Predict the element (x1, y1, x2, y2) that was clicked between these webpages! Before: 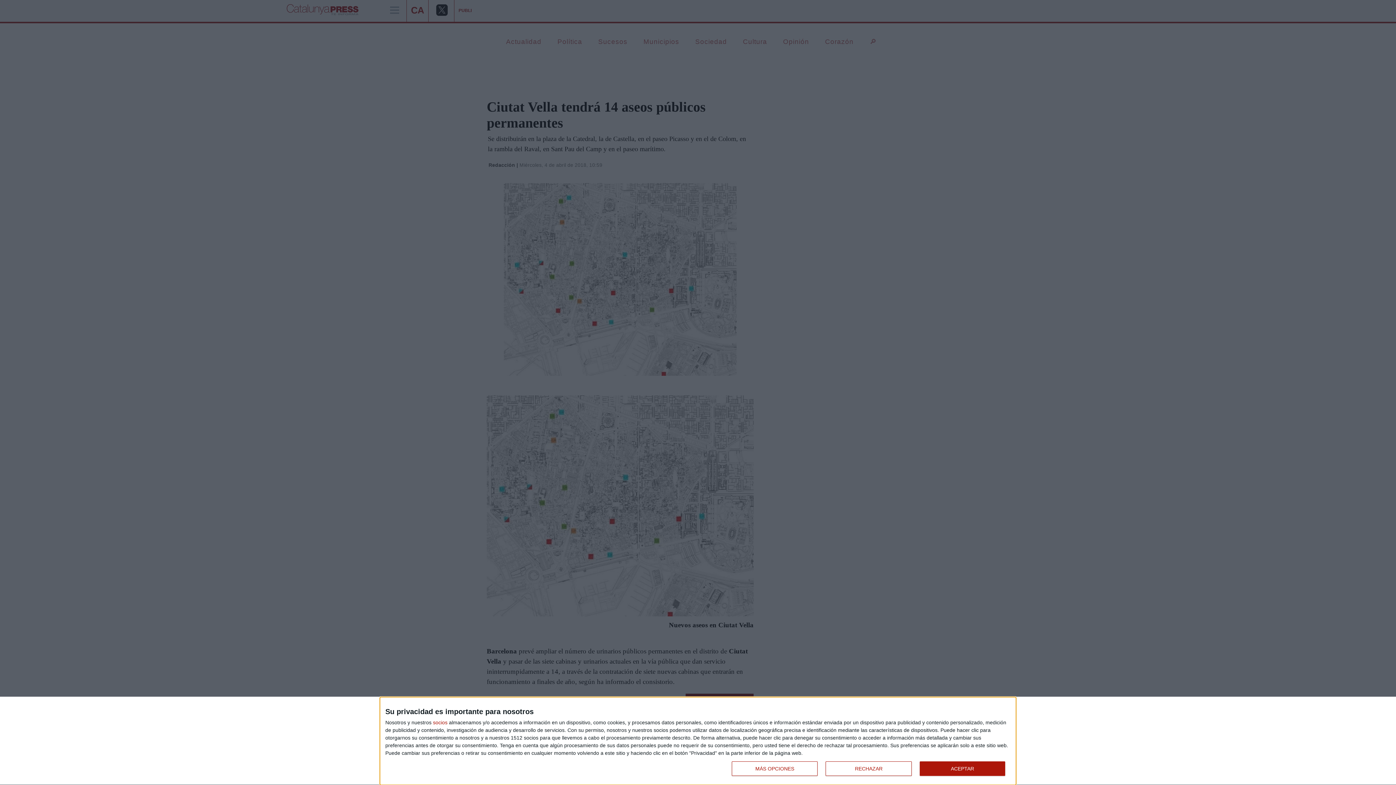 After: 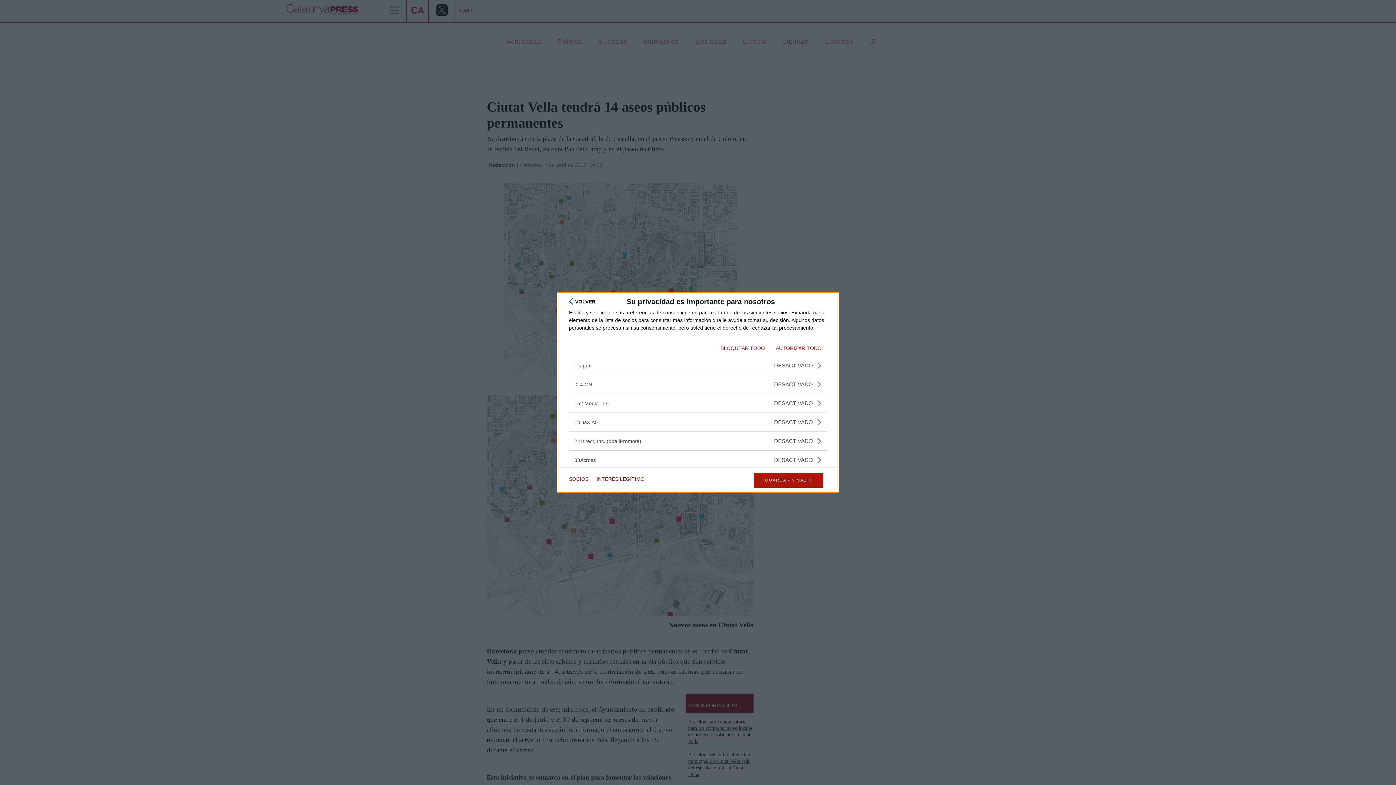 Action: bbox: (433, 720, 447, 725) label: socios